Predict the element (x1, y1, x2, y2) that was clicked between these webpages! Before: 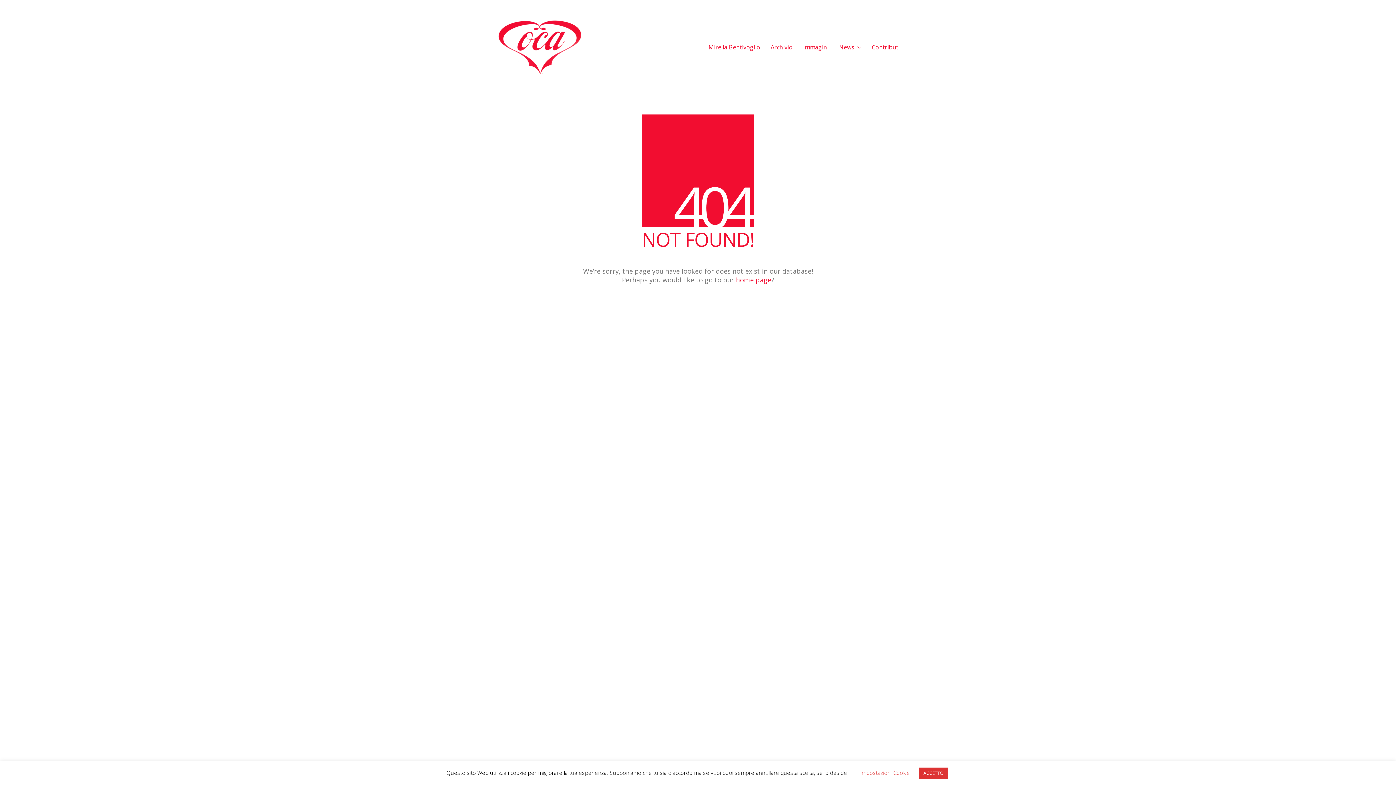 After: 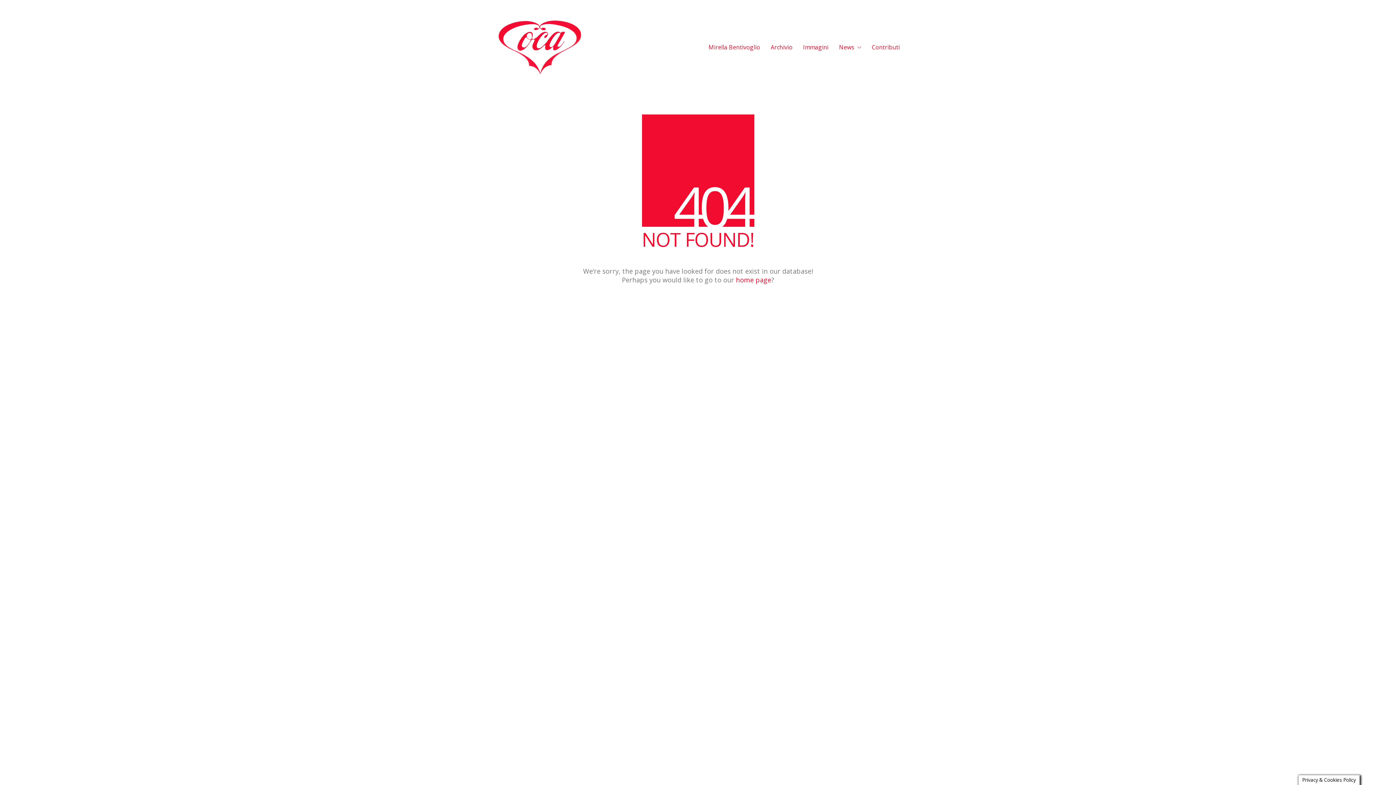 Action: label: ACCETTO bbox: (919, 768, 948, 779)